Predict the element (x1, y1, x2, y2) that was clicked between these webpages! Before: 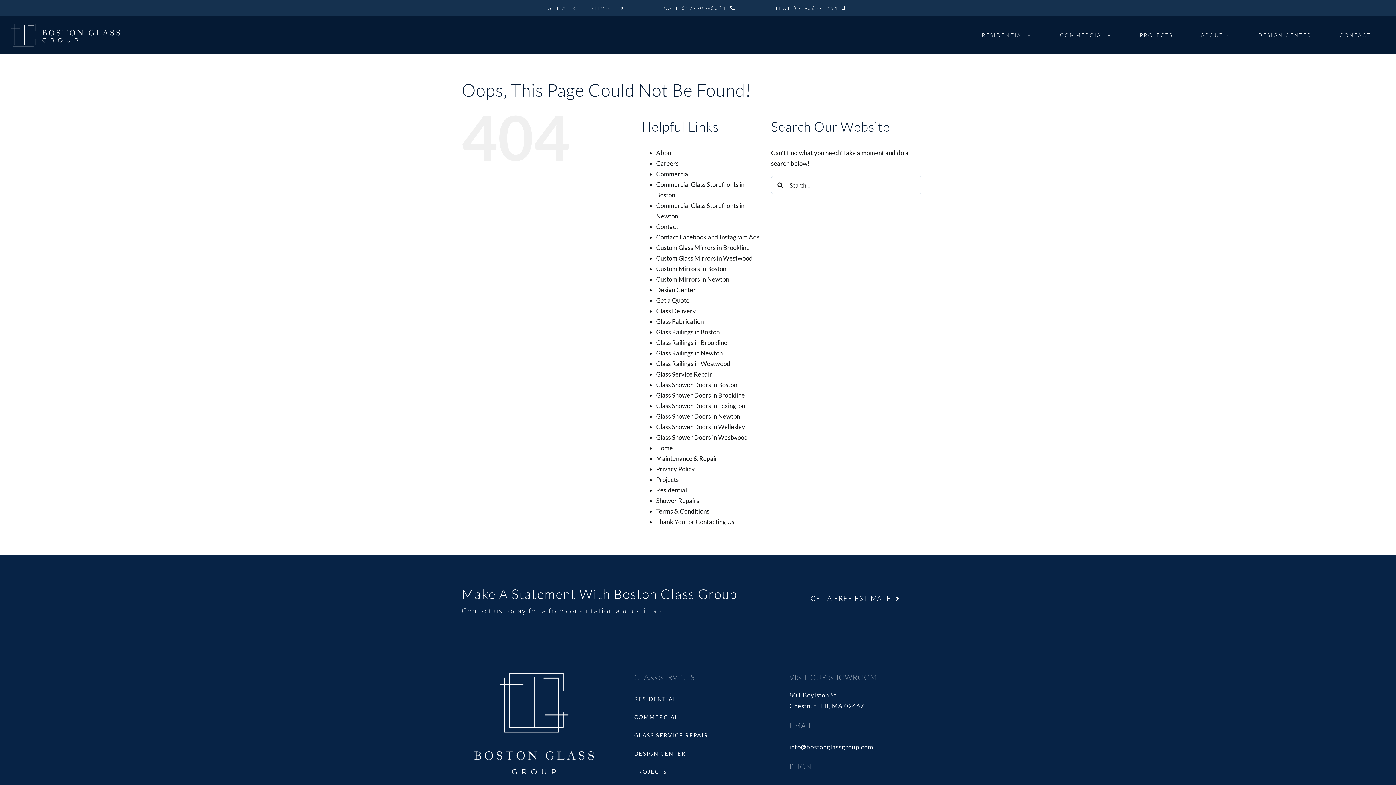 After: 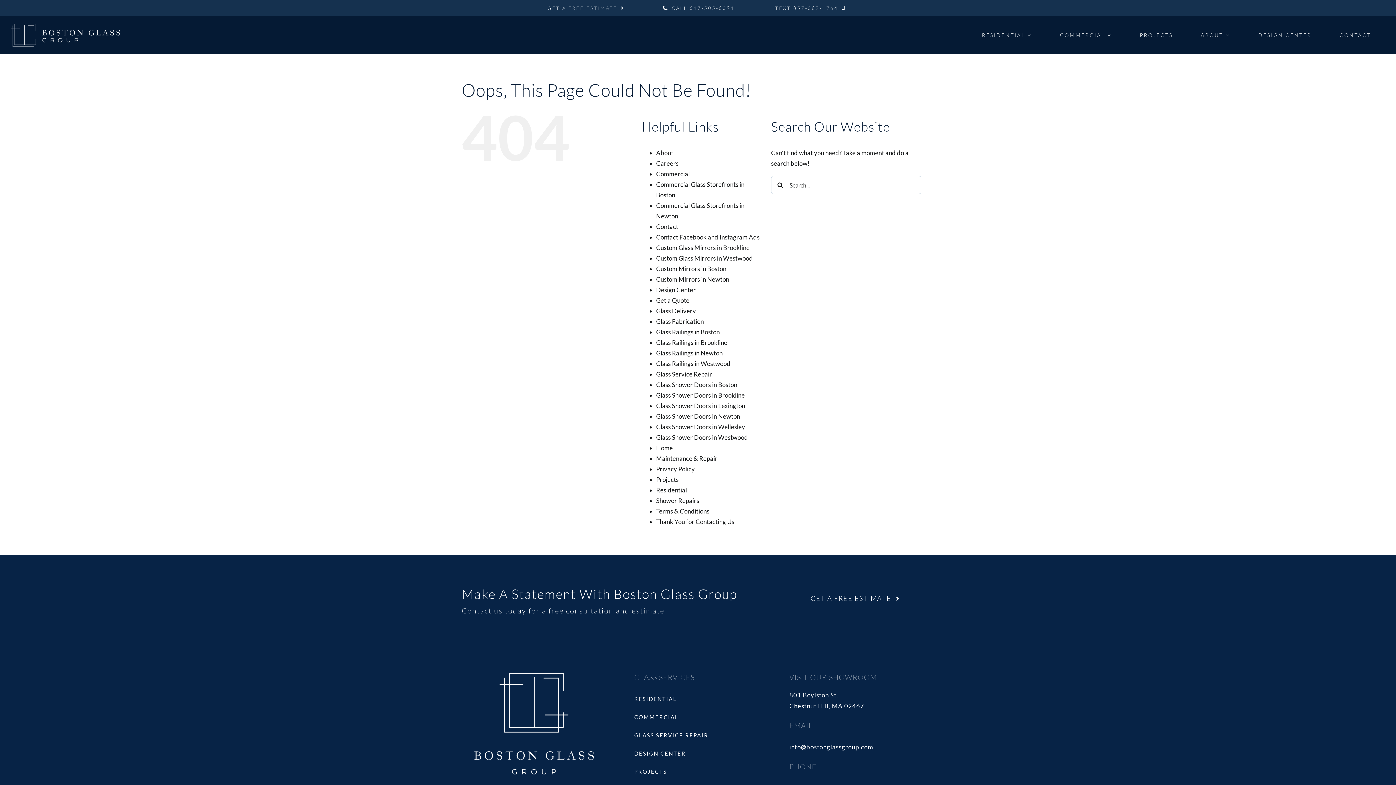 Action: bbox: (648, 1, 750, 14) label: CALL 617-505-6091